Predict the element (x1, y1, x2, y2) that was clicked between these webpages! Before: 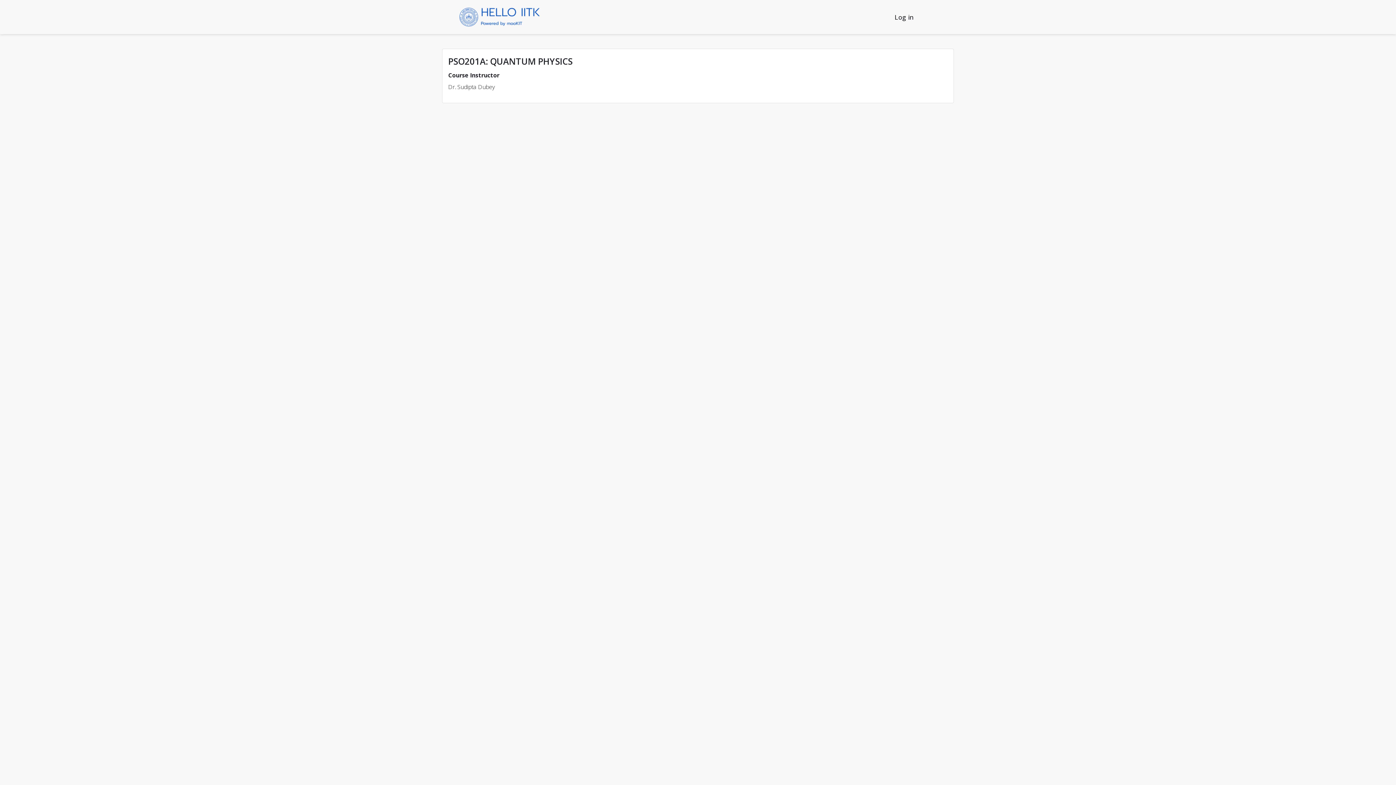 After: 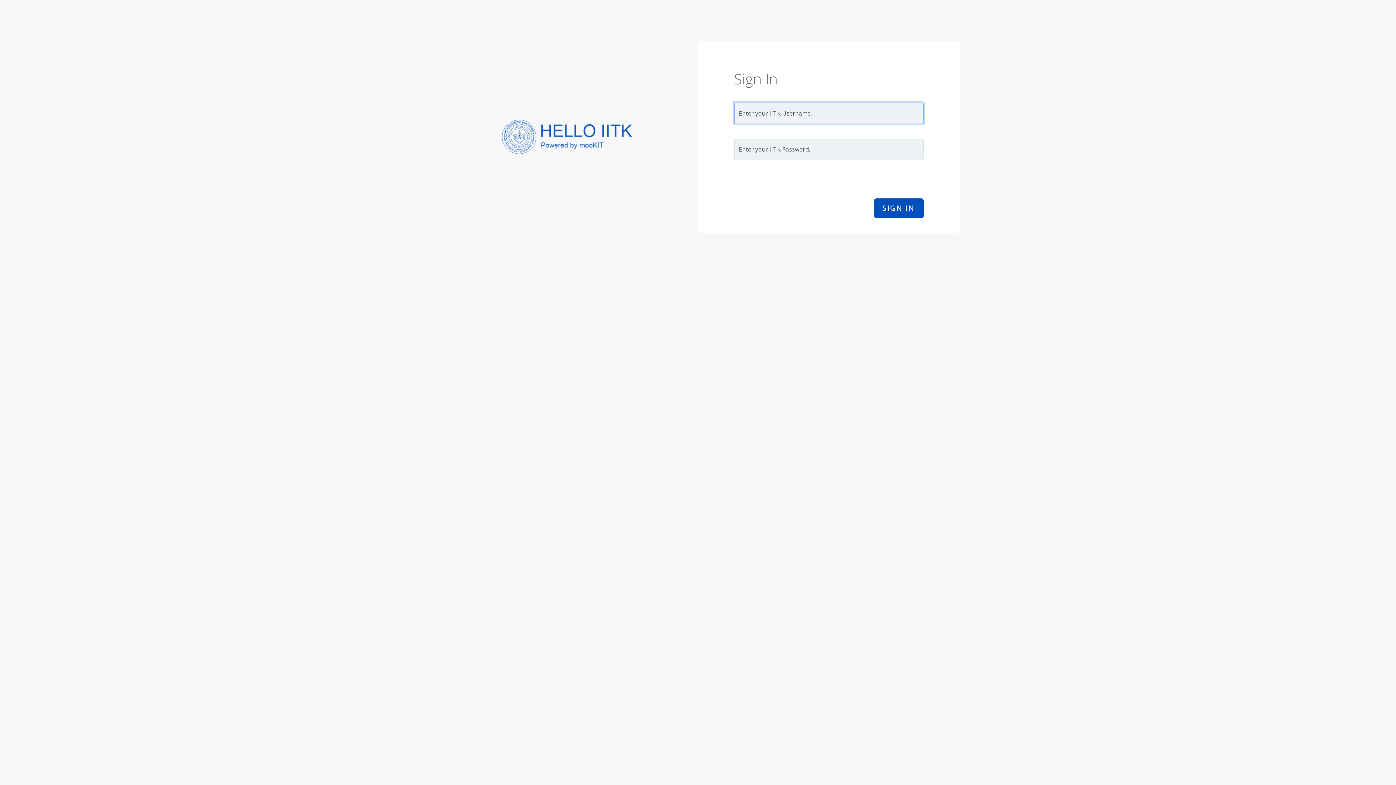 Action: bbox: (459, 7, 555, 26)